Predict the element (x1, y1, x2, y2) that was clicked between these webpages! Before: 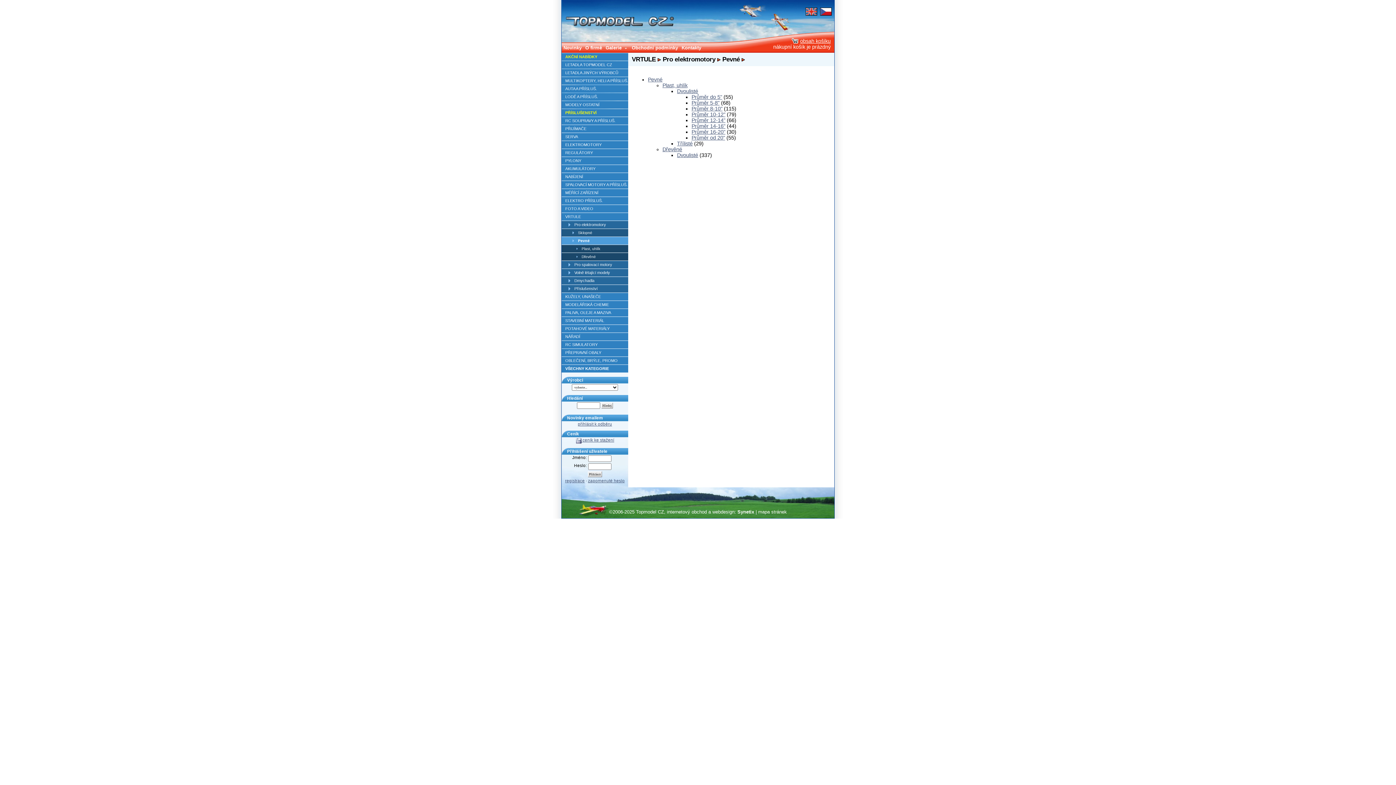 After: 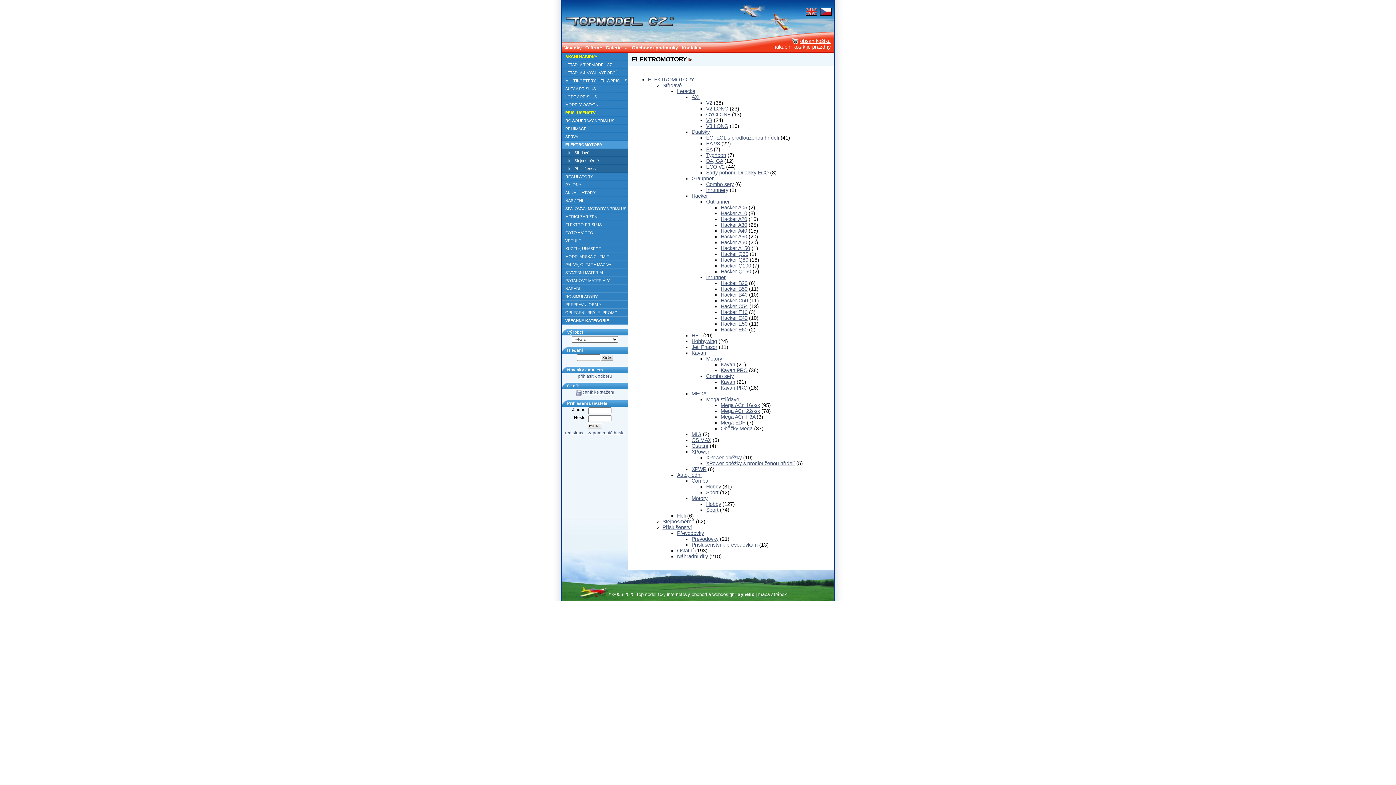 Action: label: ELEKTROMOTORY bbox: (561, 141, 628, 148)